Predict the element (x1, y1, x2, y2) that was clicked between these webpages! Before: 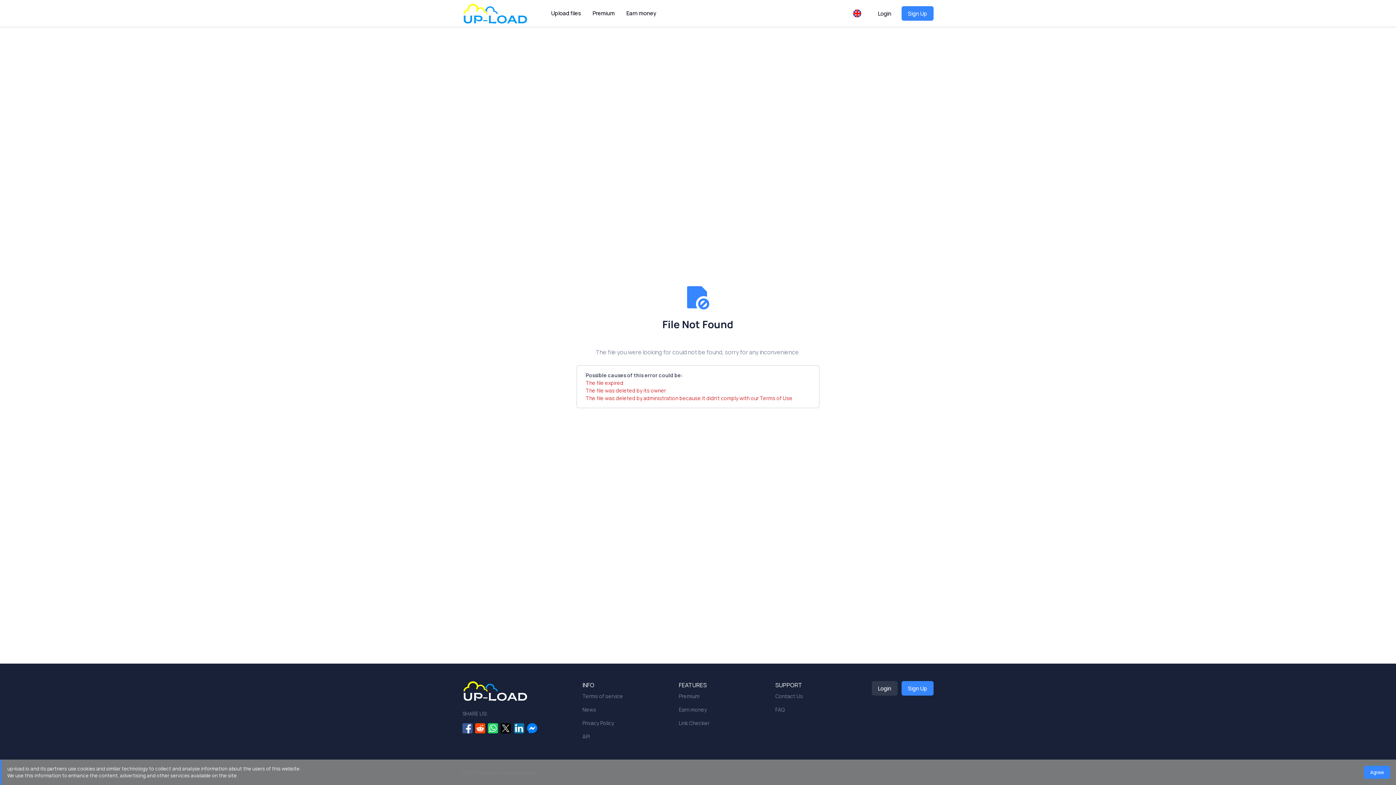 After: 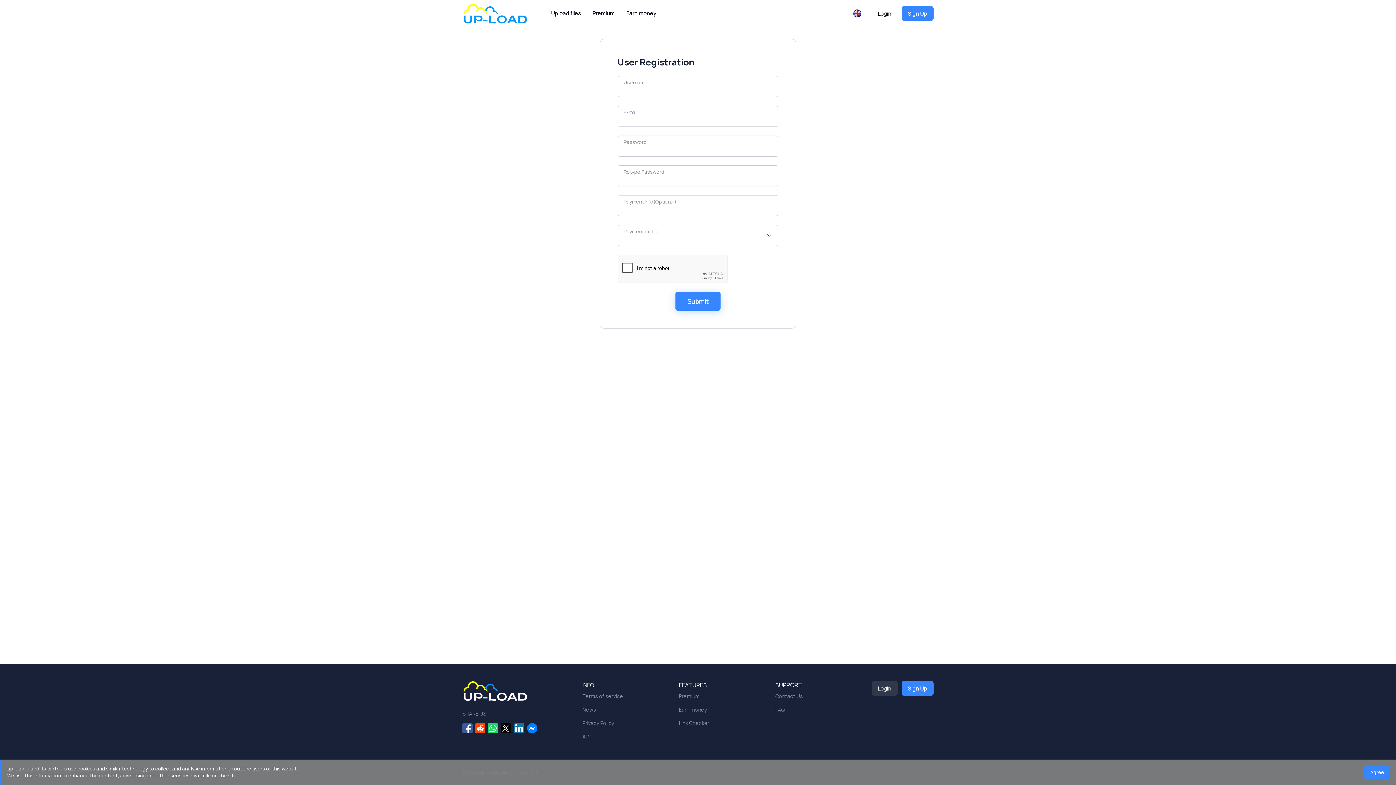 Action: bbox: (901, 6, 933, 20) label: Sign Up